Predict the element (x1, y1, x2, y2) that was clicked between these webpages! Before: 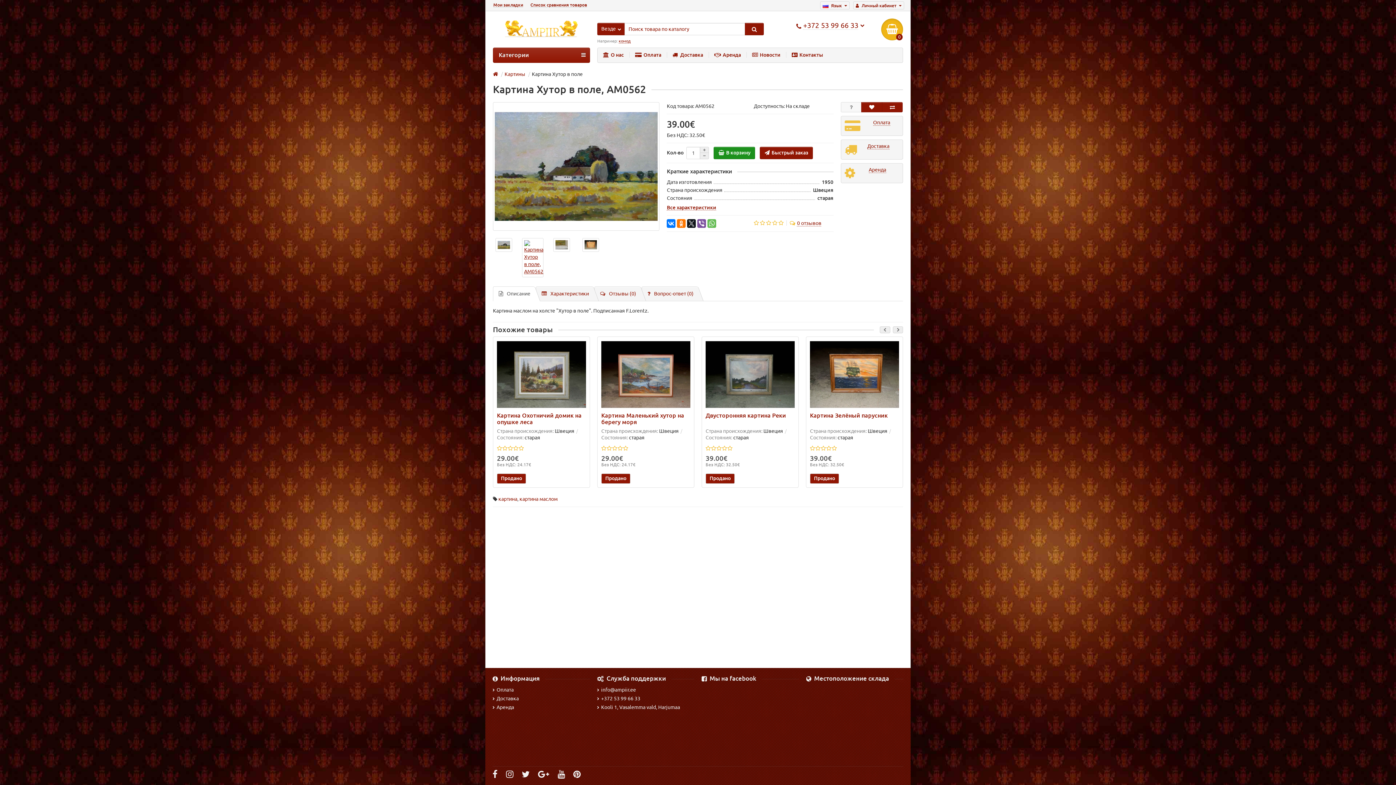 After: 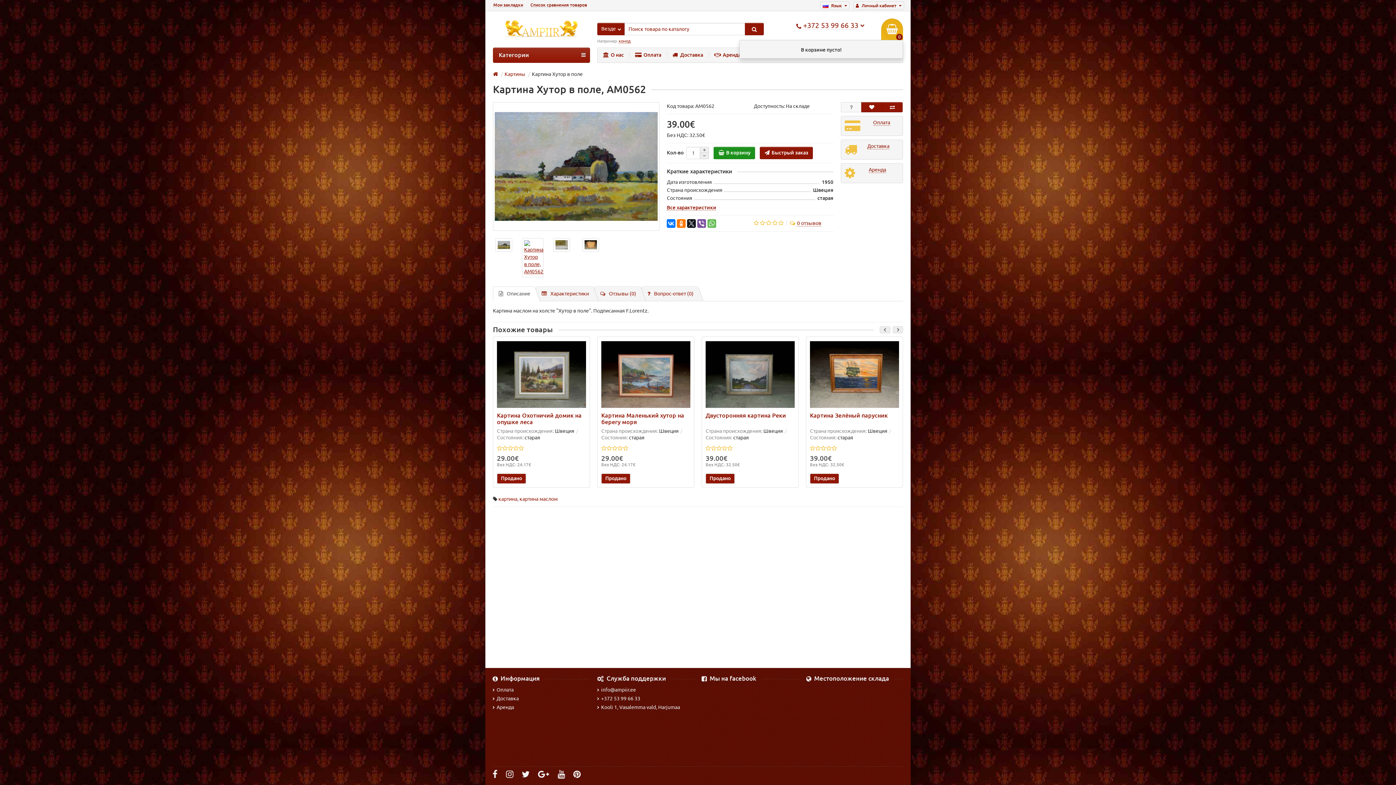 Action: bbox: (881, 18, 903, 40) label: 0